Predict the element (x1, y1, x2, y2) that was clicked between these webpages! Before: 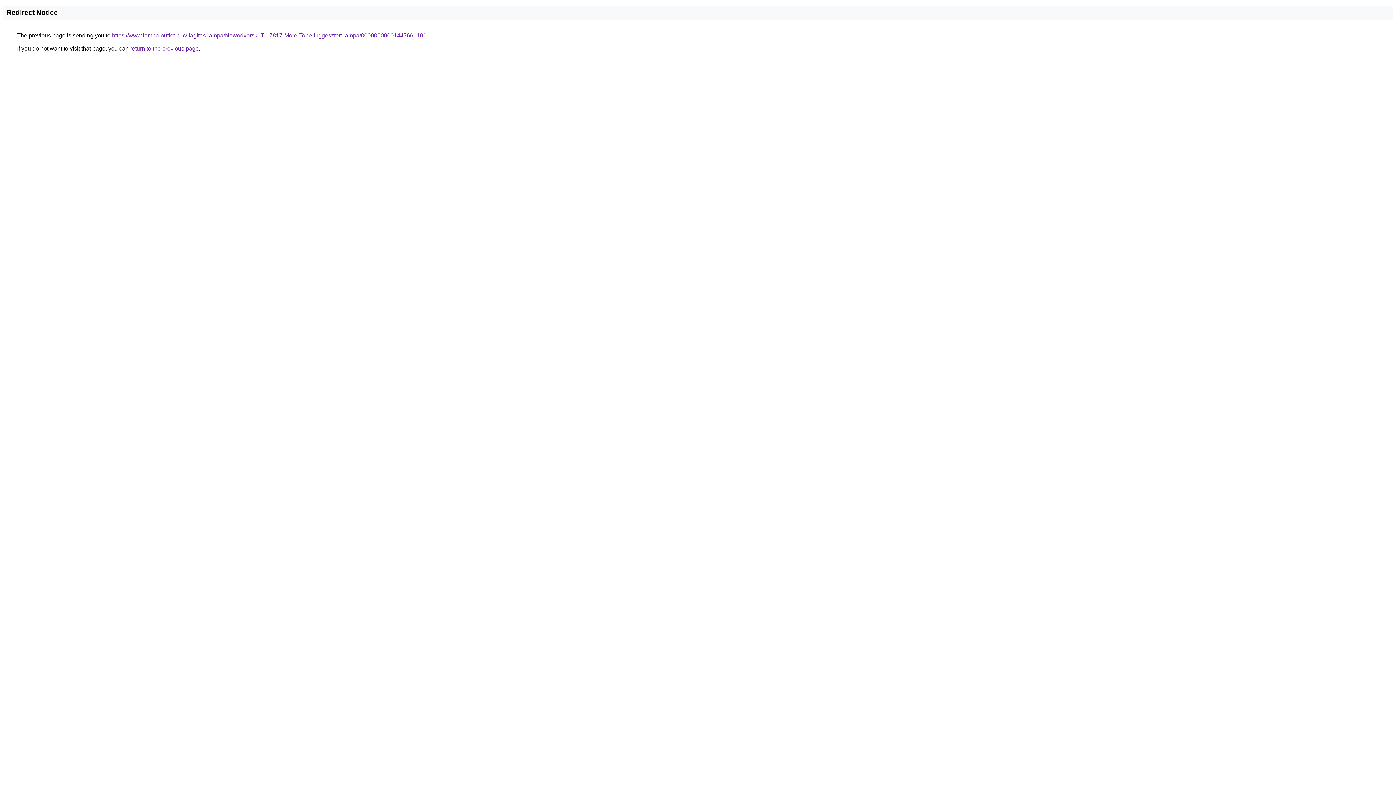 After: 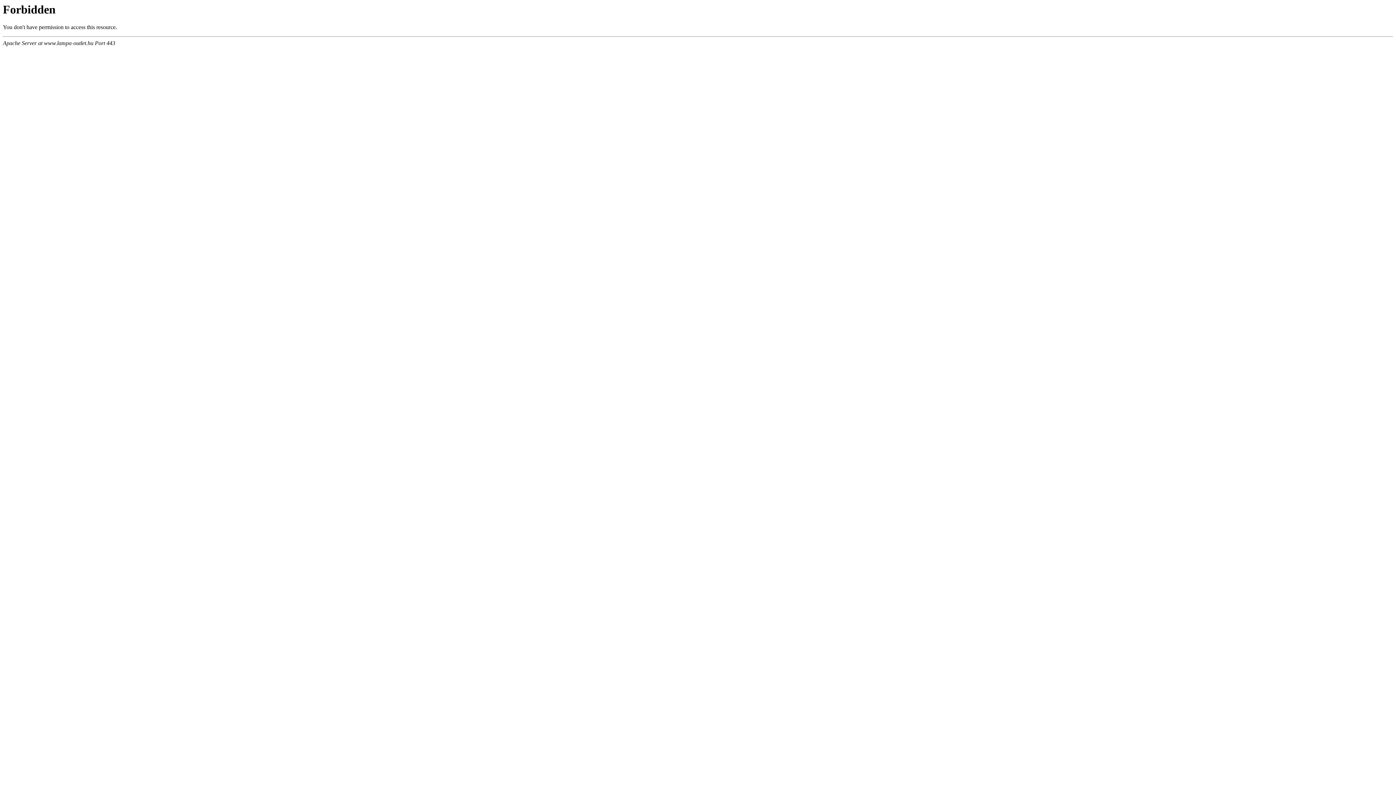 Action: bbox: (112, 32, 426, 38) label: https://www.lampa-outlet.hu/vilagitas-lampa/Nowodvorski-TL-7817-More-Tone-fuggesztett-lampa/00000000001447661101